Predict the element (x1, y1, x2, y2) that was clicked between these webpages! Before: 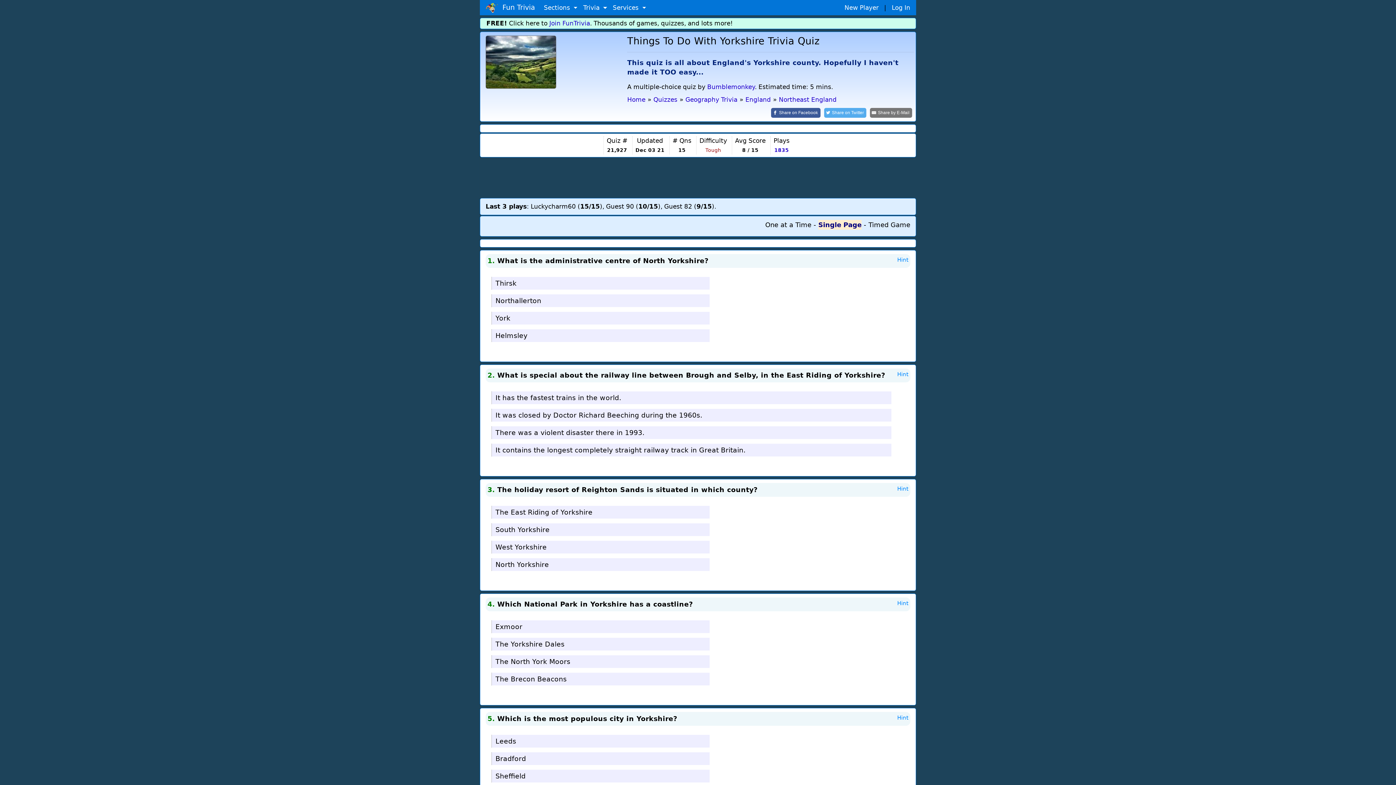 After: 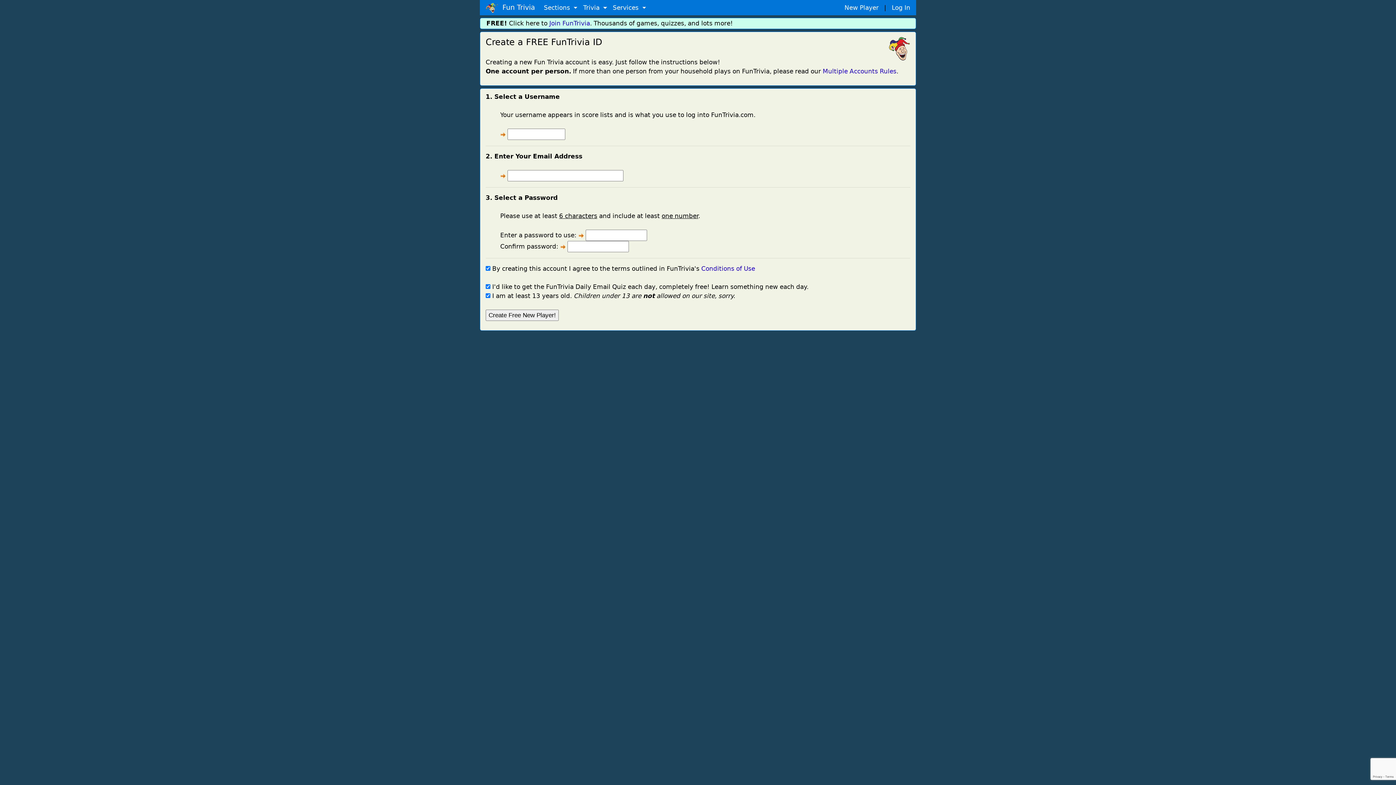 Action: label: Join FunTrivia bbox: (549, 19, 590, 26)